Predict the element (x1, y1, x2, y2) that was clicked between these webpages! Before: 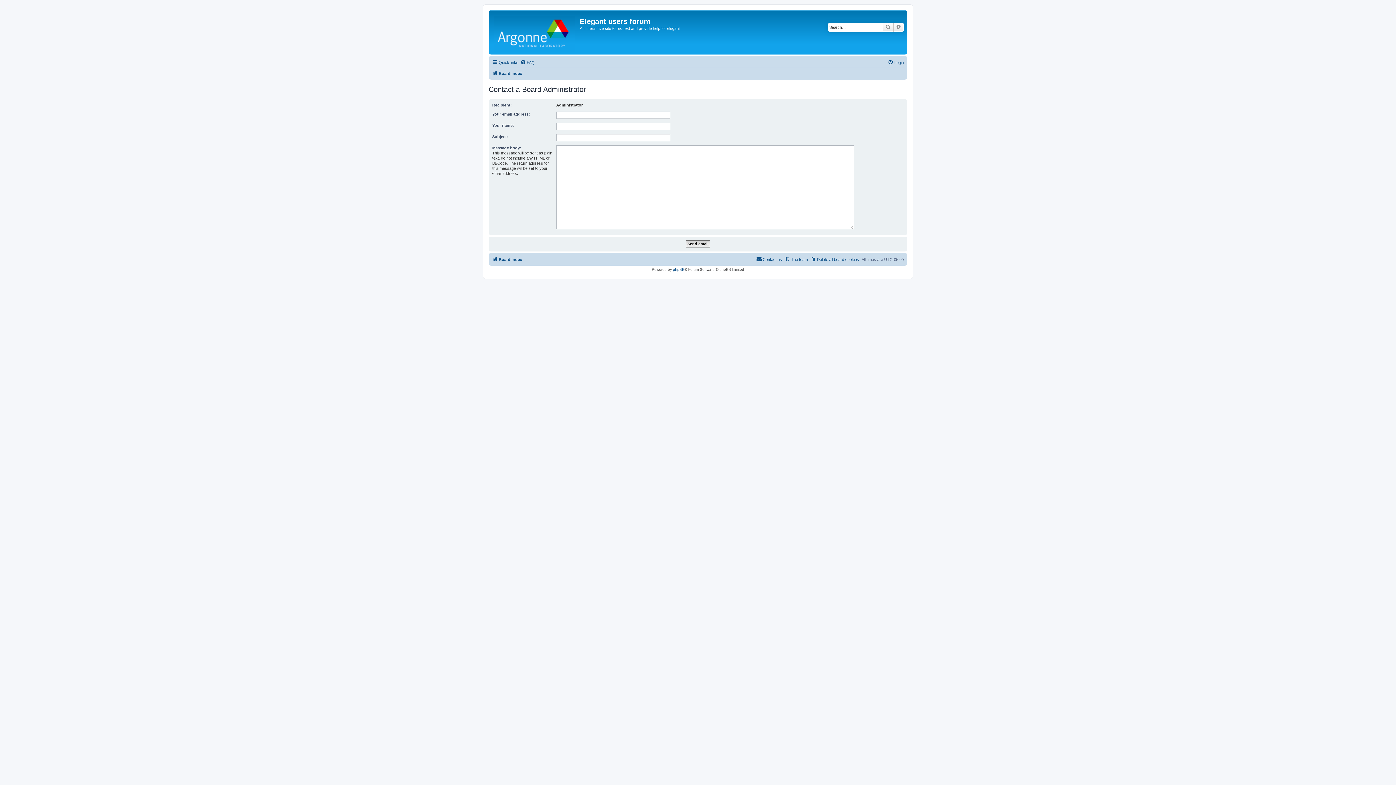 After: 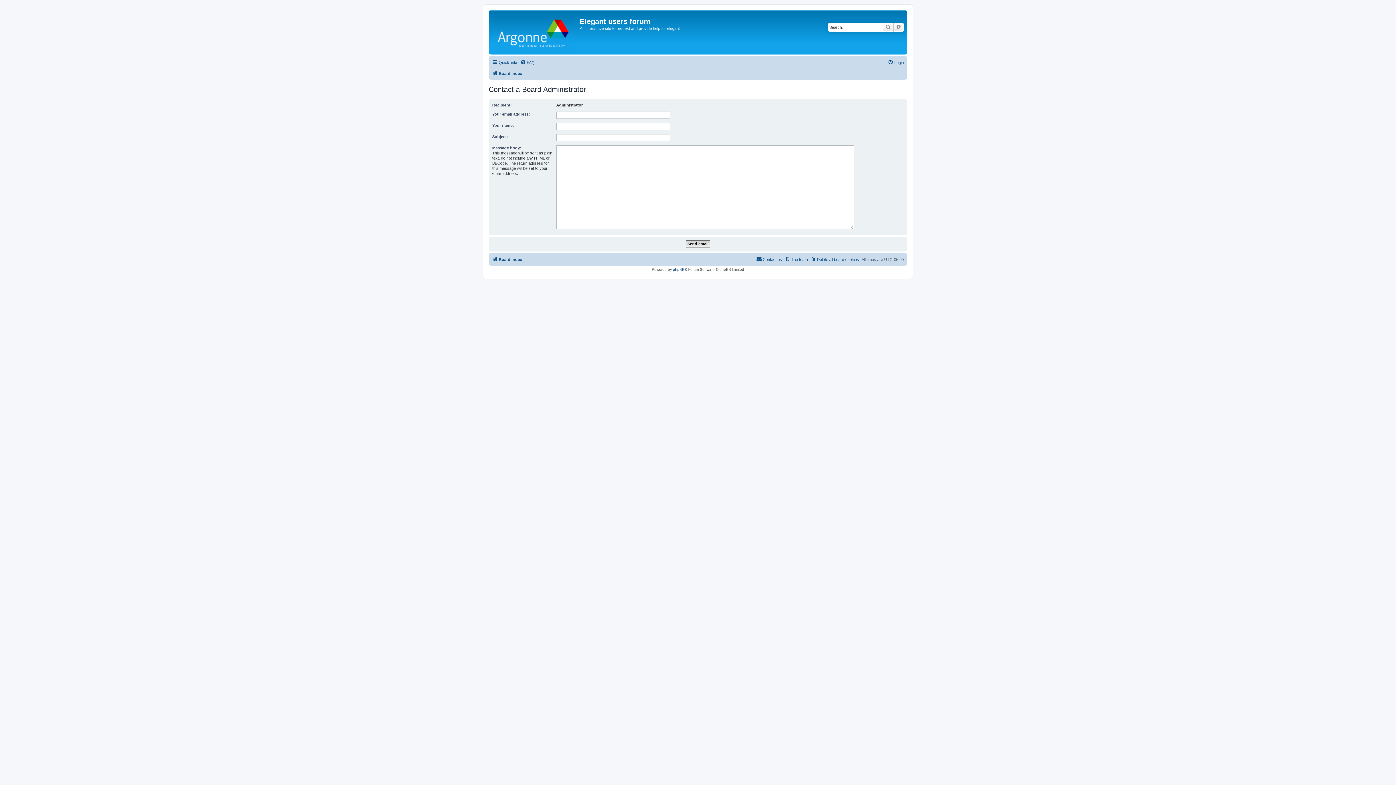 Action: label: Contact us bbox: (756, 255, 782, 264)